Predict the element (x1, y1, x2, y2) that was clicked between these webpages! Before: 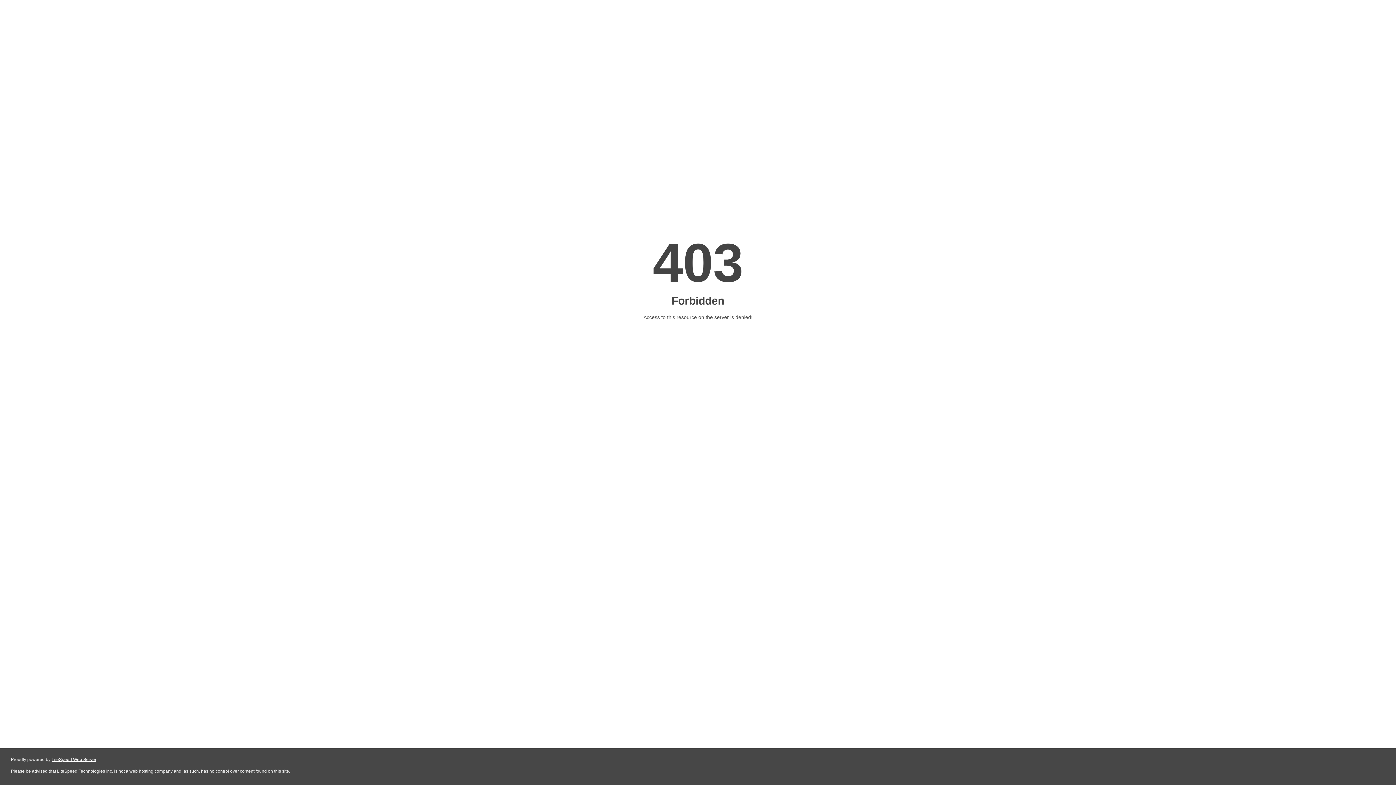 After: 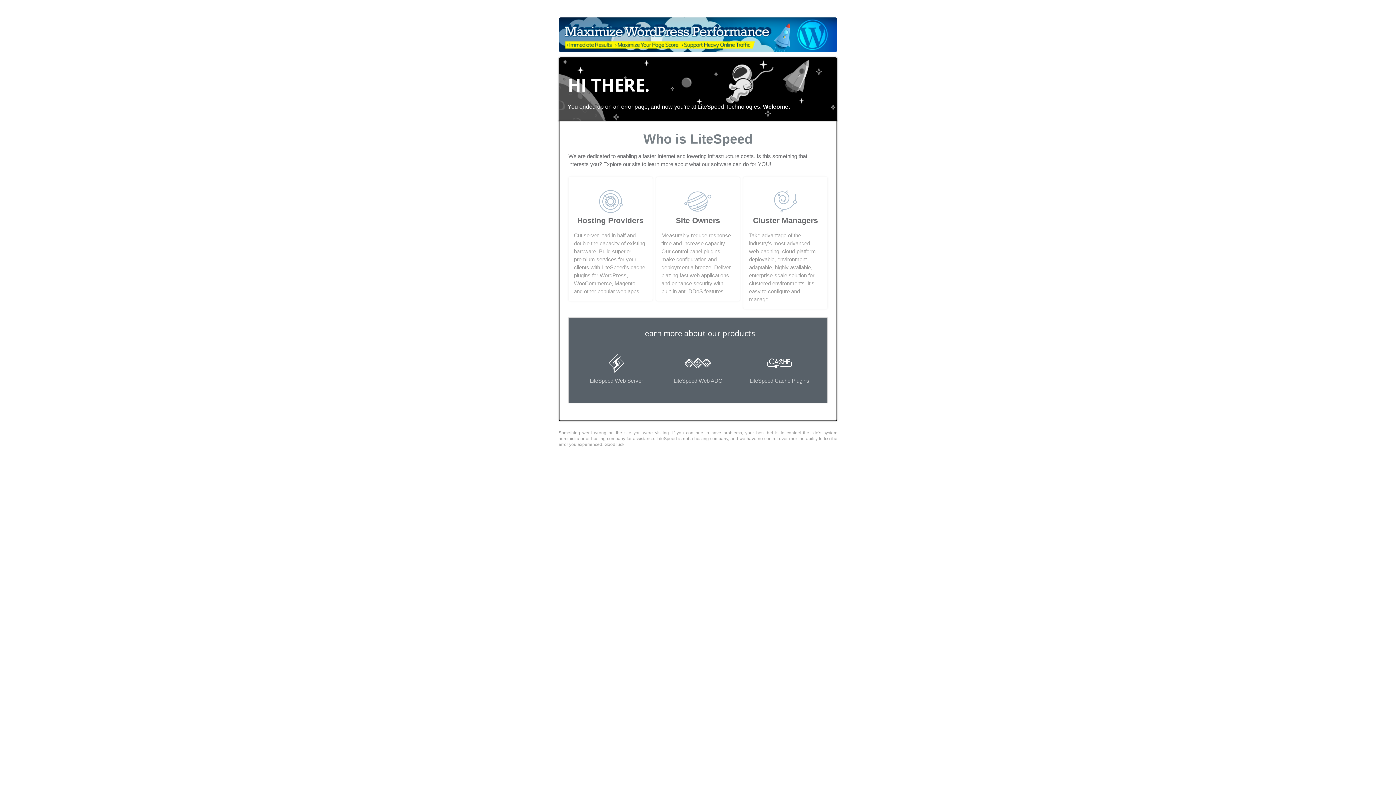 Action: label: LiteSpeed Web Server bbox: (51, 757, 96, 762)